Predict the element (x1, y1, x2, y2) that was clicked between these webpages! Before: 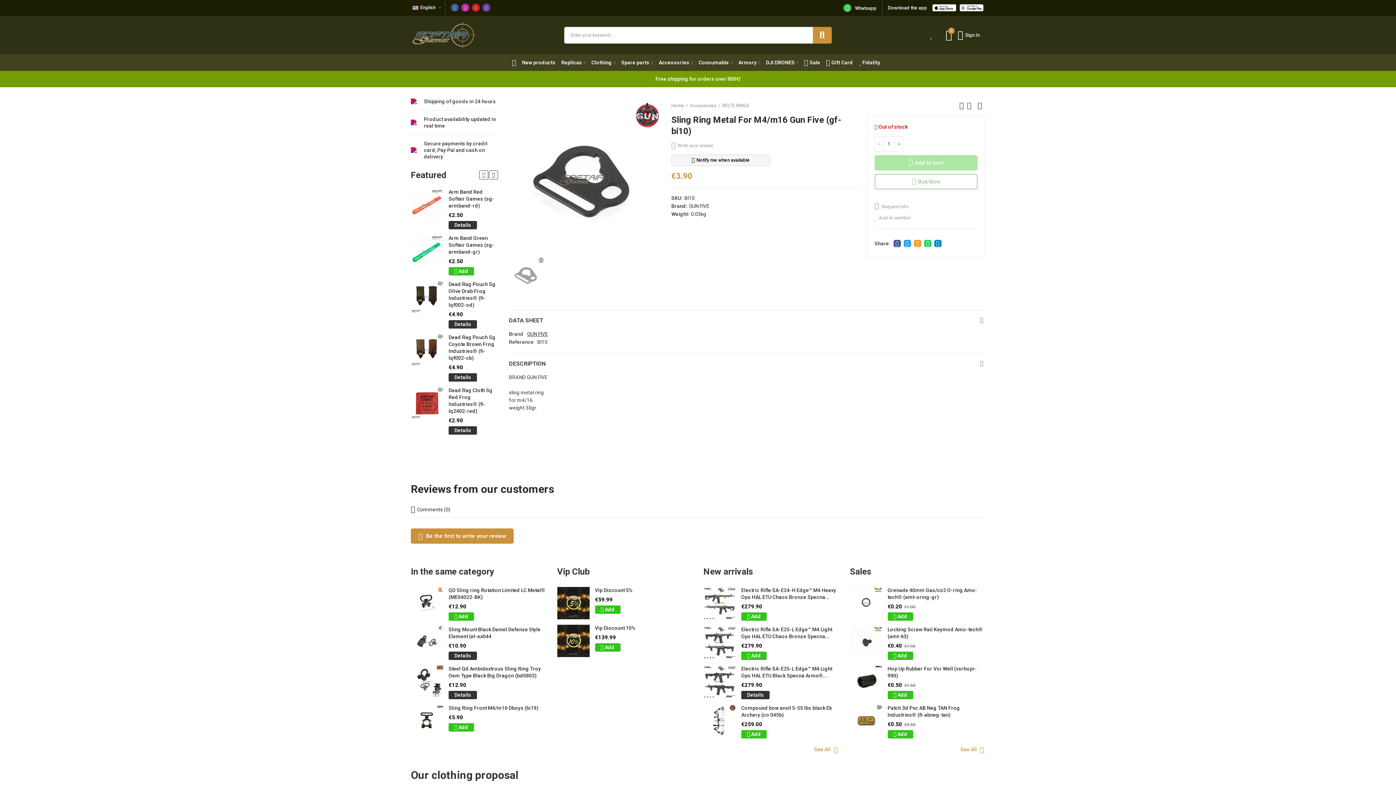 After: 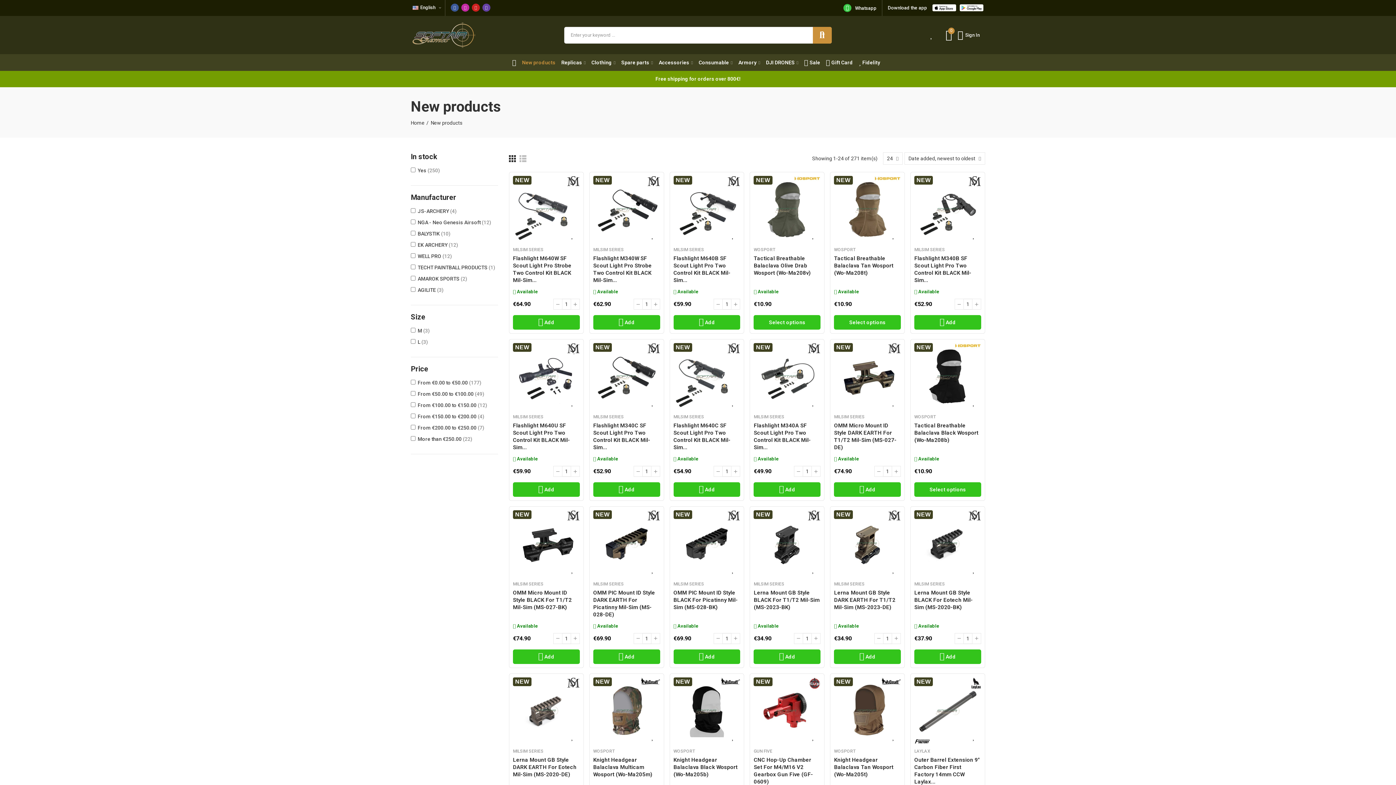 Action: bbox: (832, 746, 839, 753)